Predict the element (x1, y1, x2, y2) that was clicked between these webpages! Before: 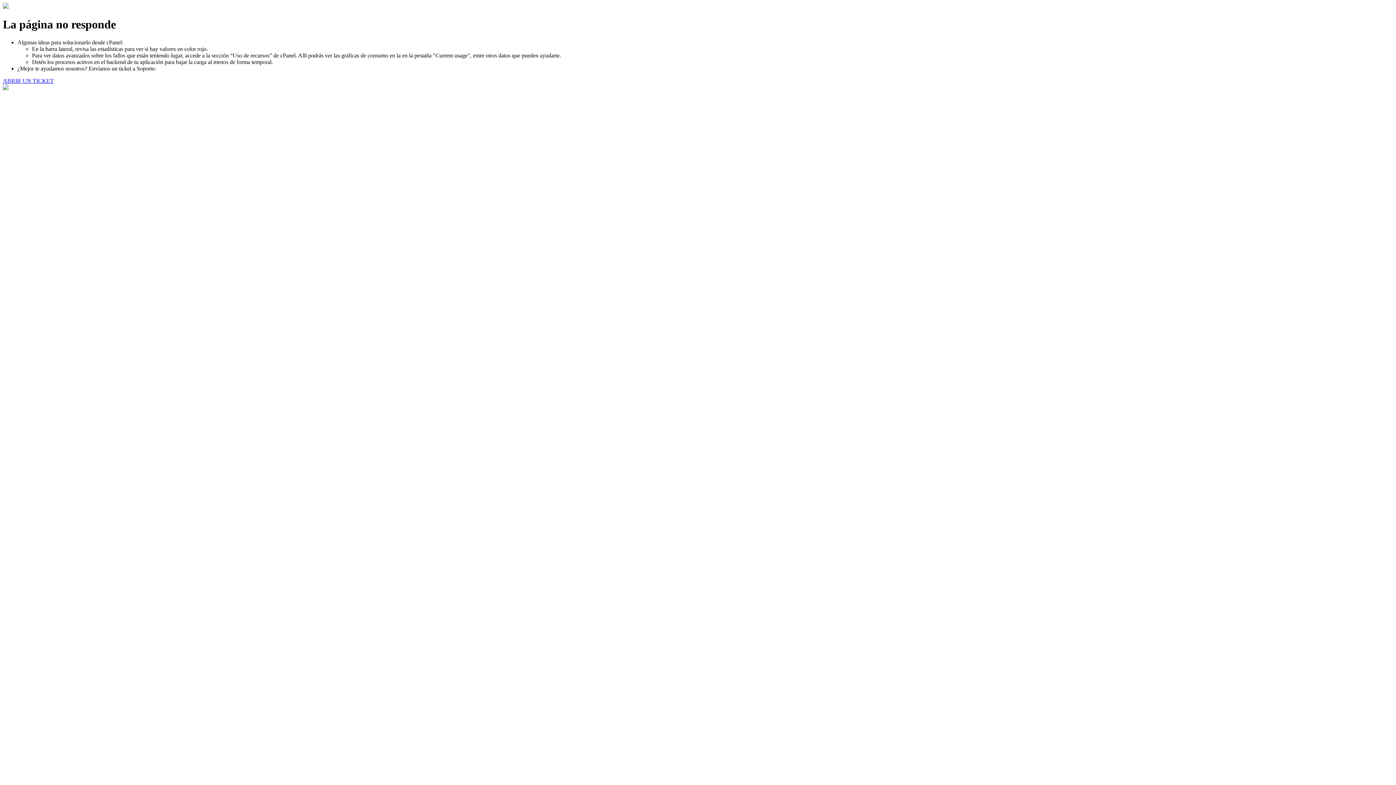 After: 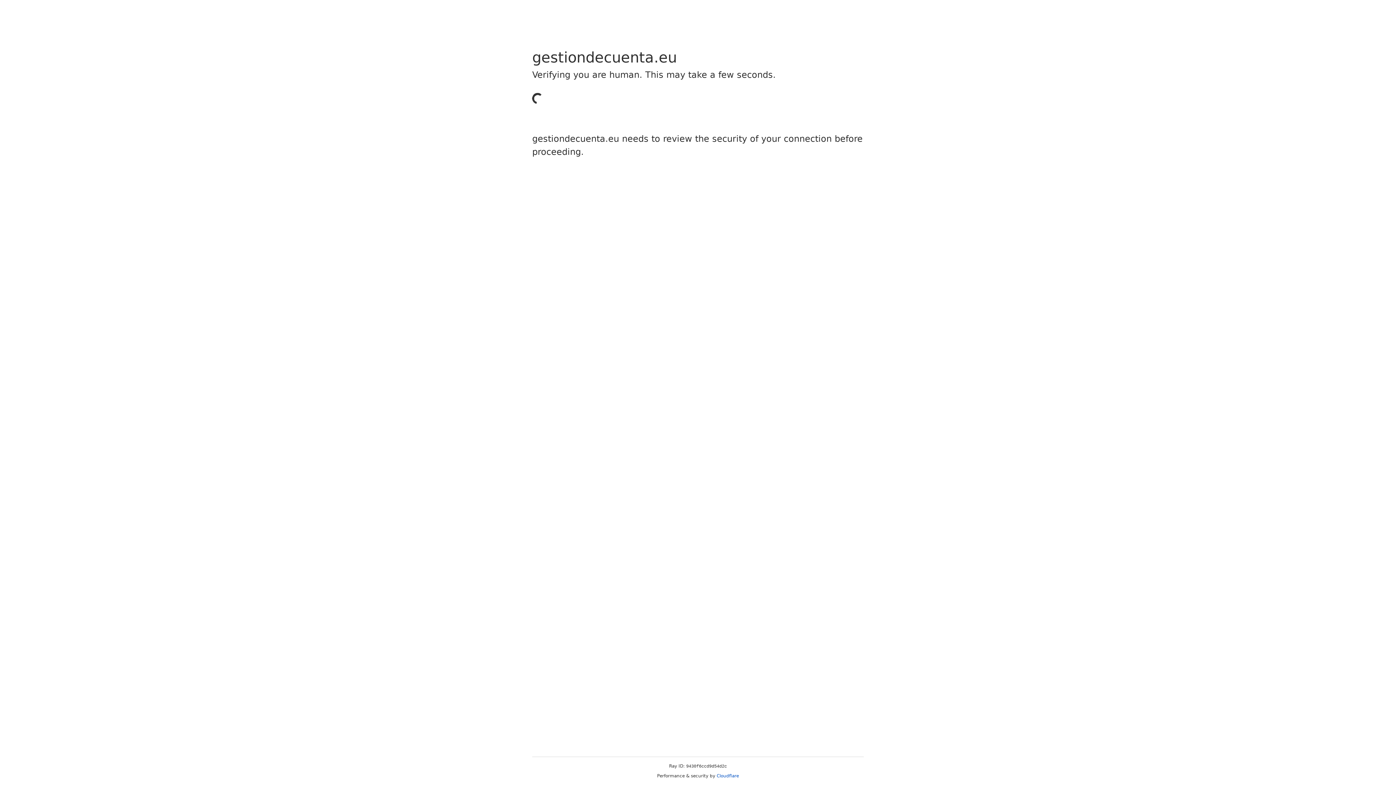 Action: label: ABRIR UN TICKET bbox: (2, 77, 53, 83)